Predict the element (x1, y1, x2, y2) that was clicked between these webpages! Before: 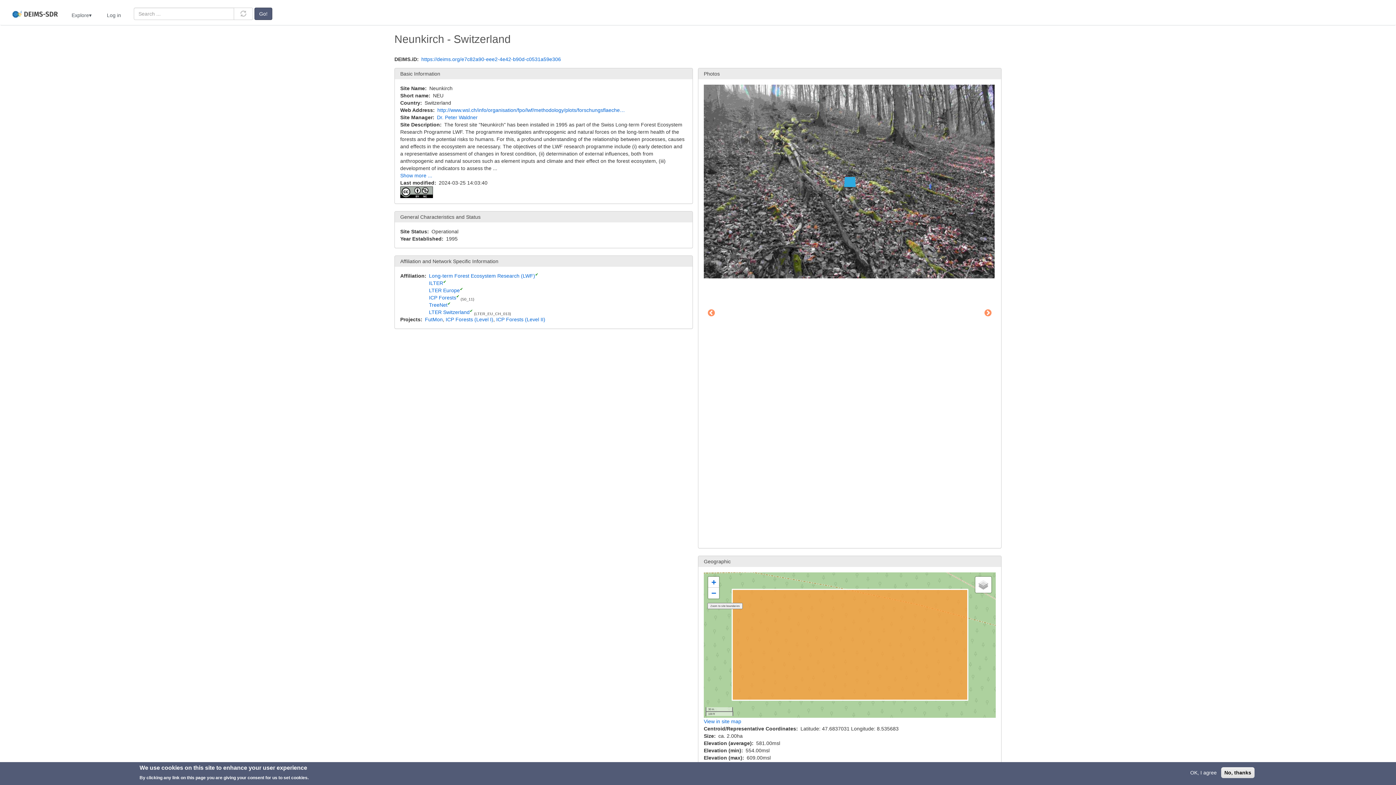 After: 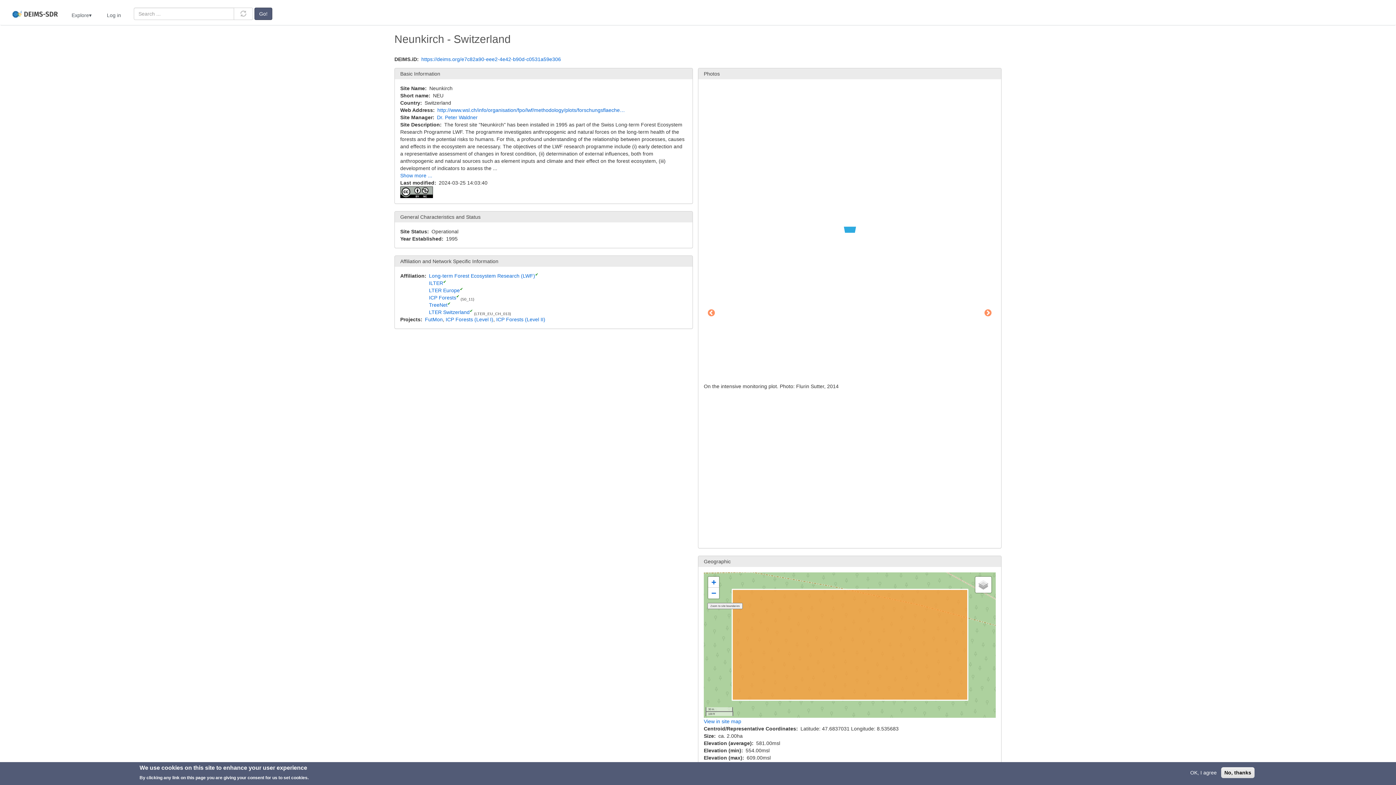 Action: label: https://deims.org/e7c82a90-eee2-4e42-b90d-c0531a59e306 bbox: (421, 56, 561, 62)